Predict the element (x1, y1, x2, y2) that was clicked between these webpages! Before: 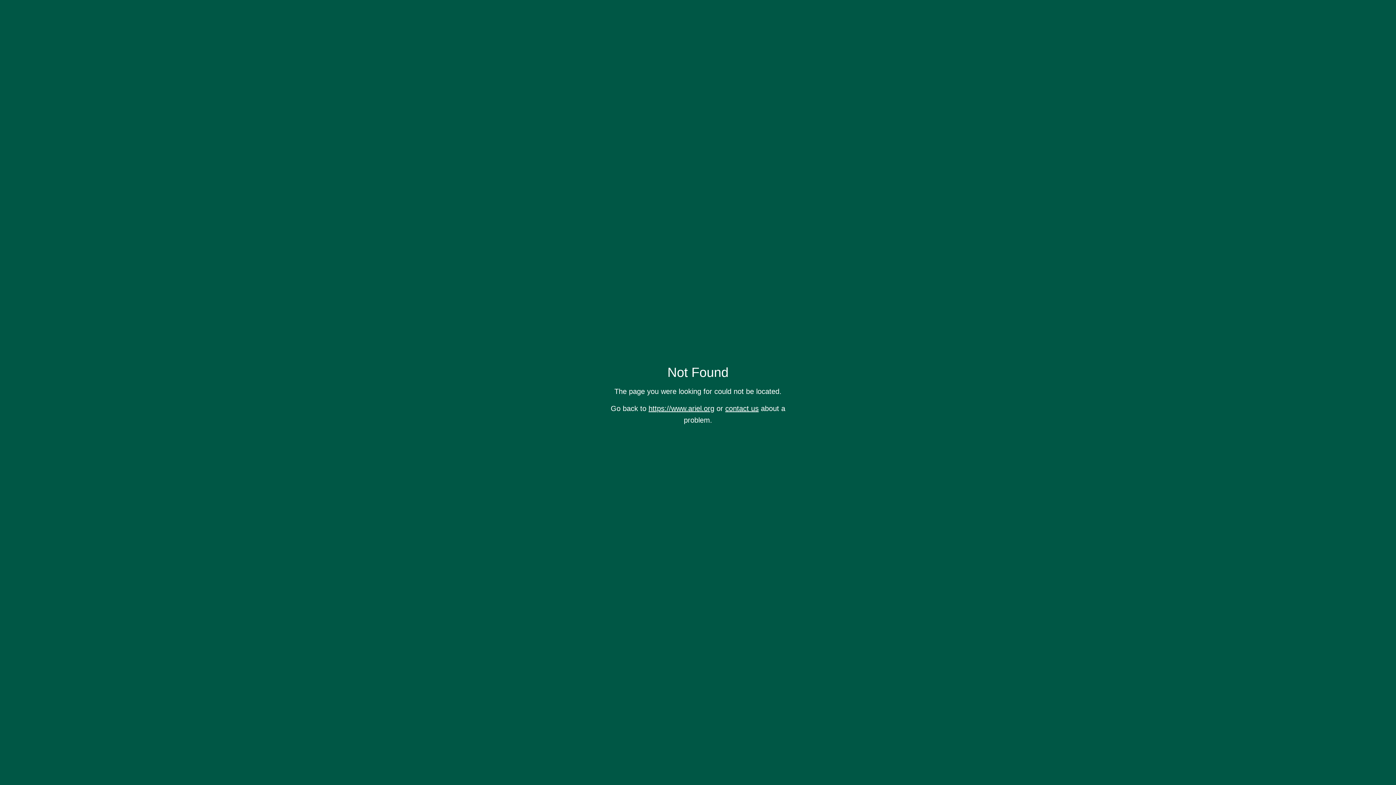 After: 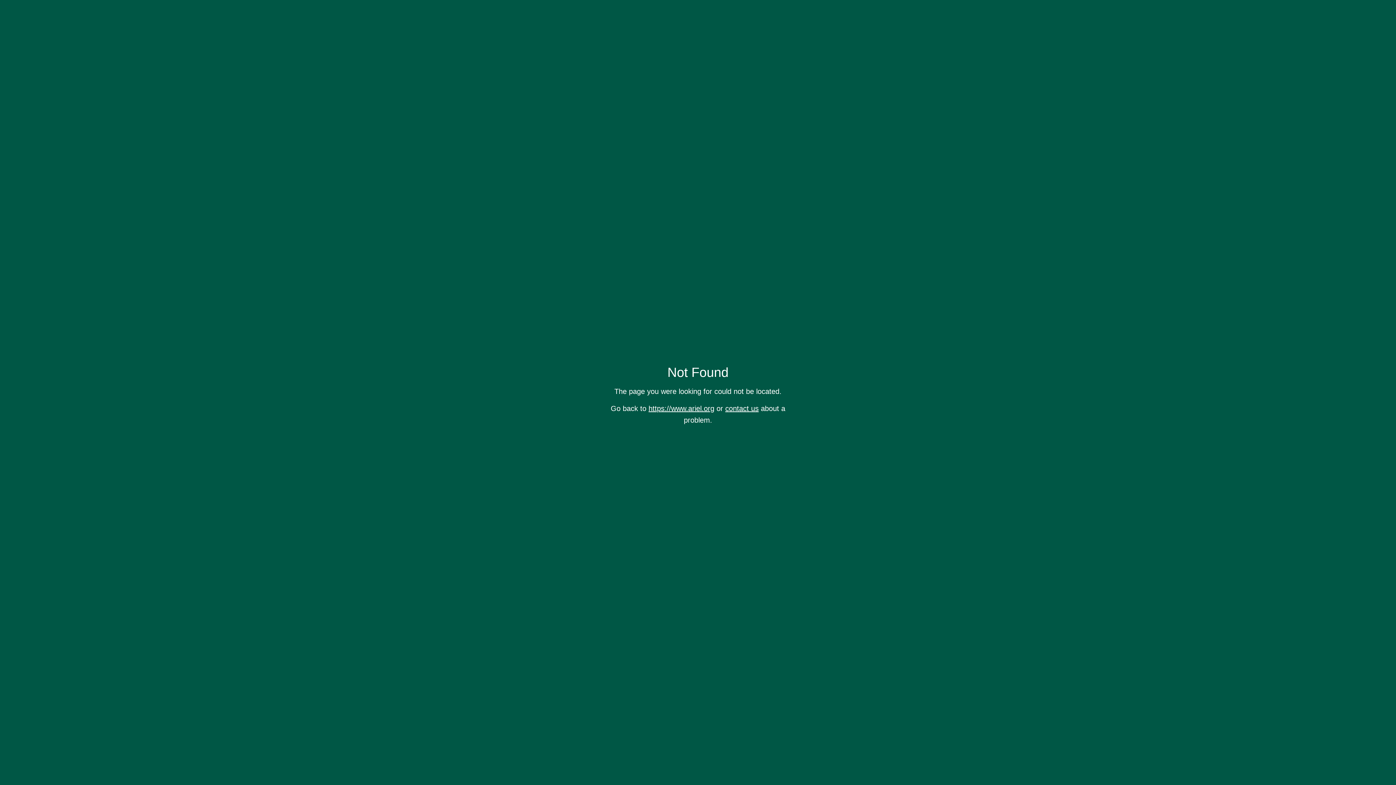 Action: label: contact us bbox: (725, 404, 758, 412)